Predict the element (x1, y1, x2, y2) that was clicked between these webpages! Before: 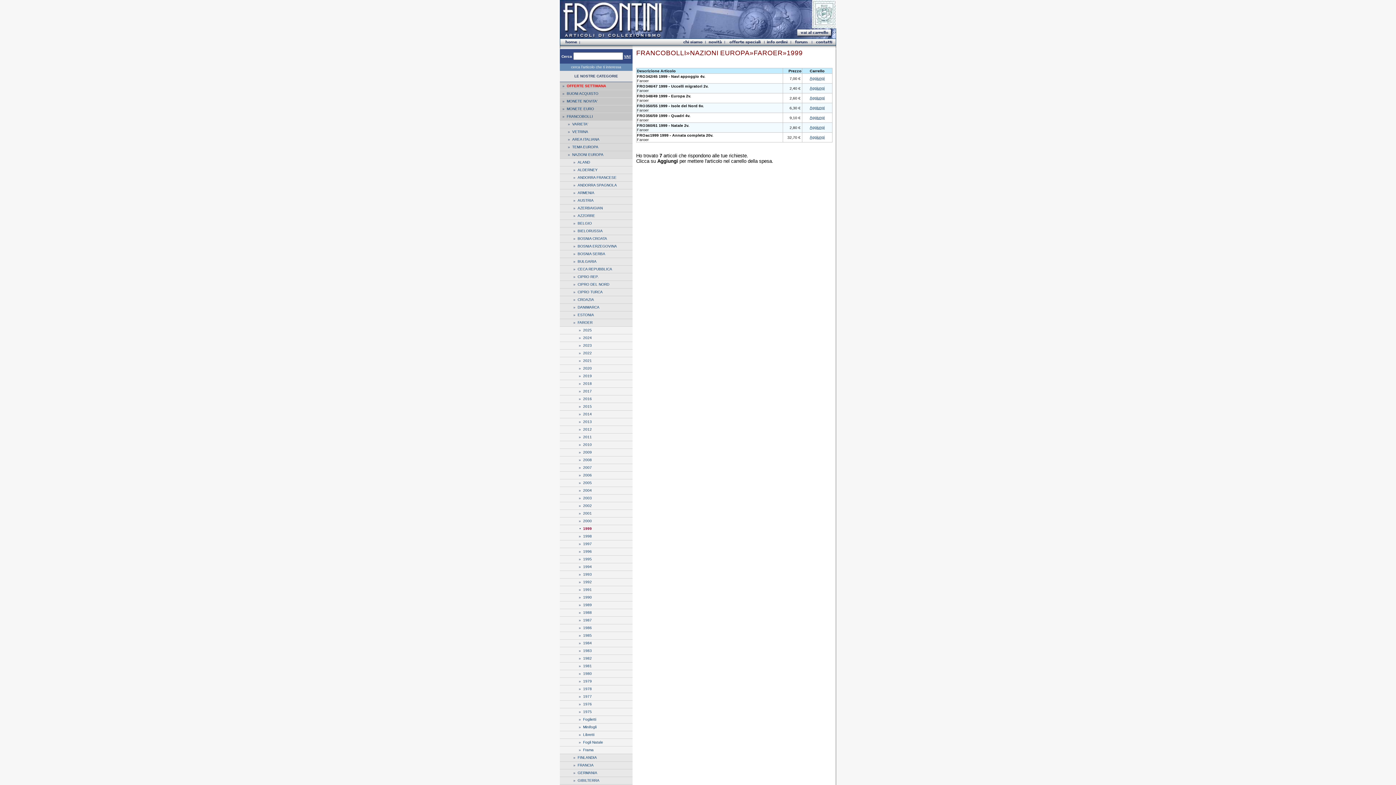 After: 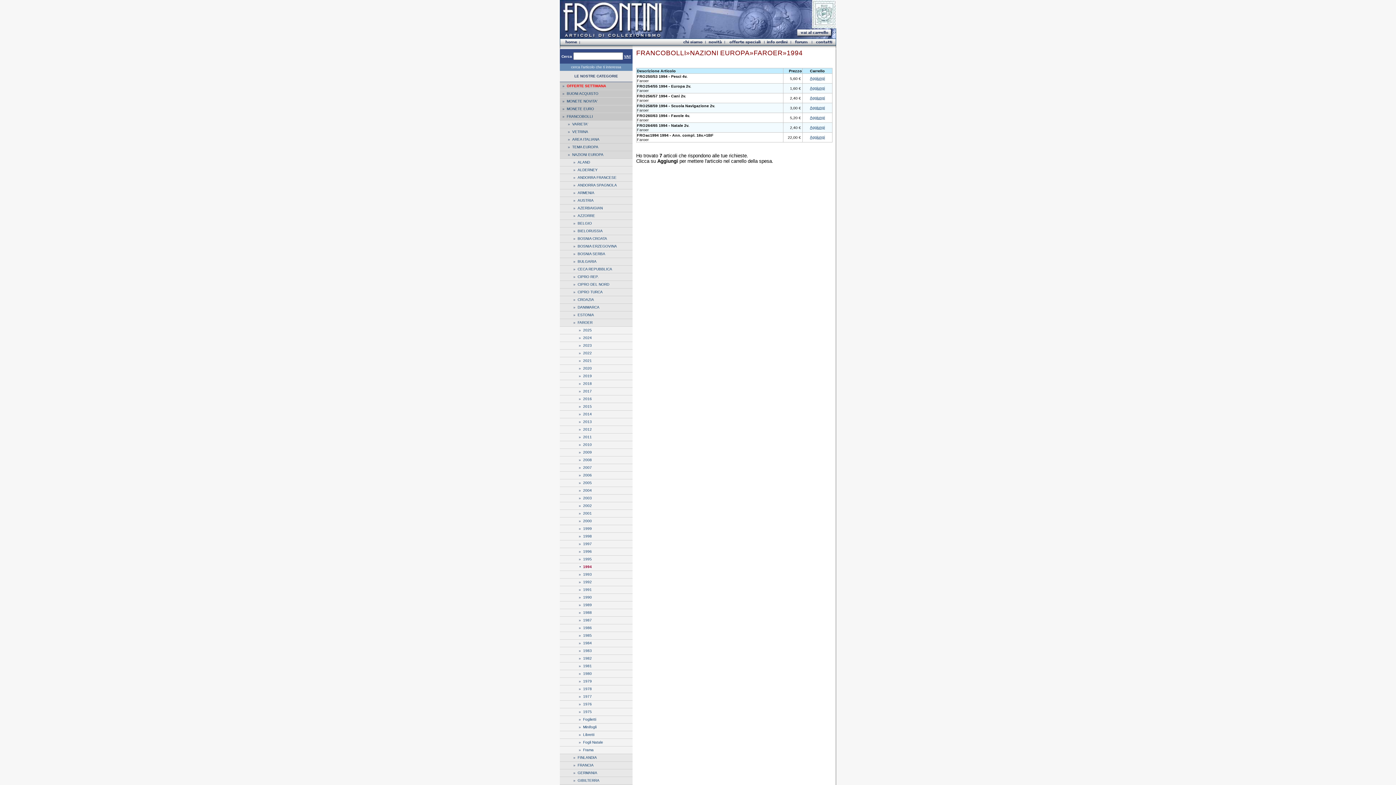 Action: label: 1994 bbox: (583, 565, 592, 569)